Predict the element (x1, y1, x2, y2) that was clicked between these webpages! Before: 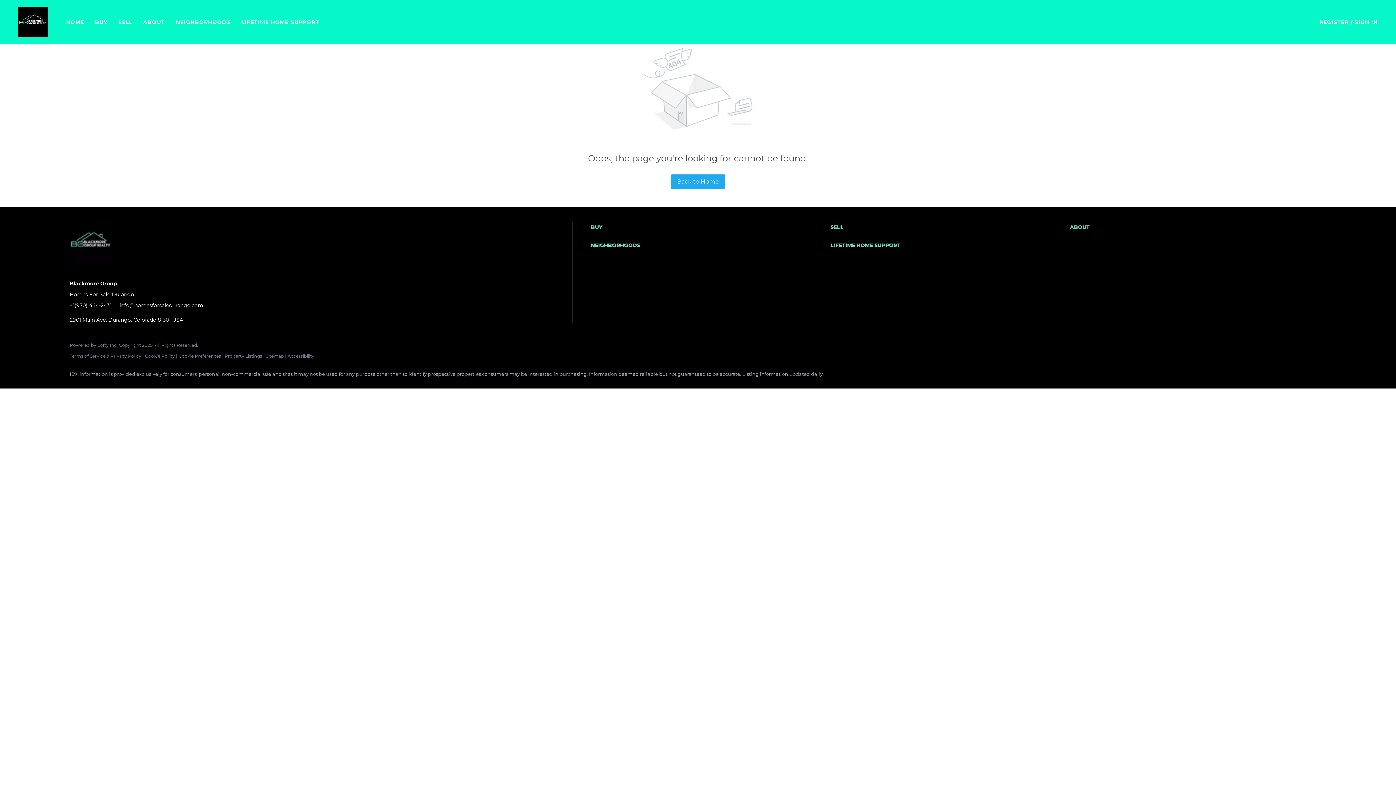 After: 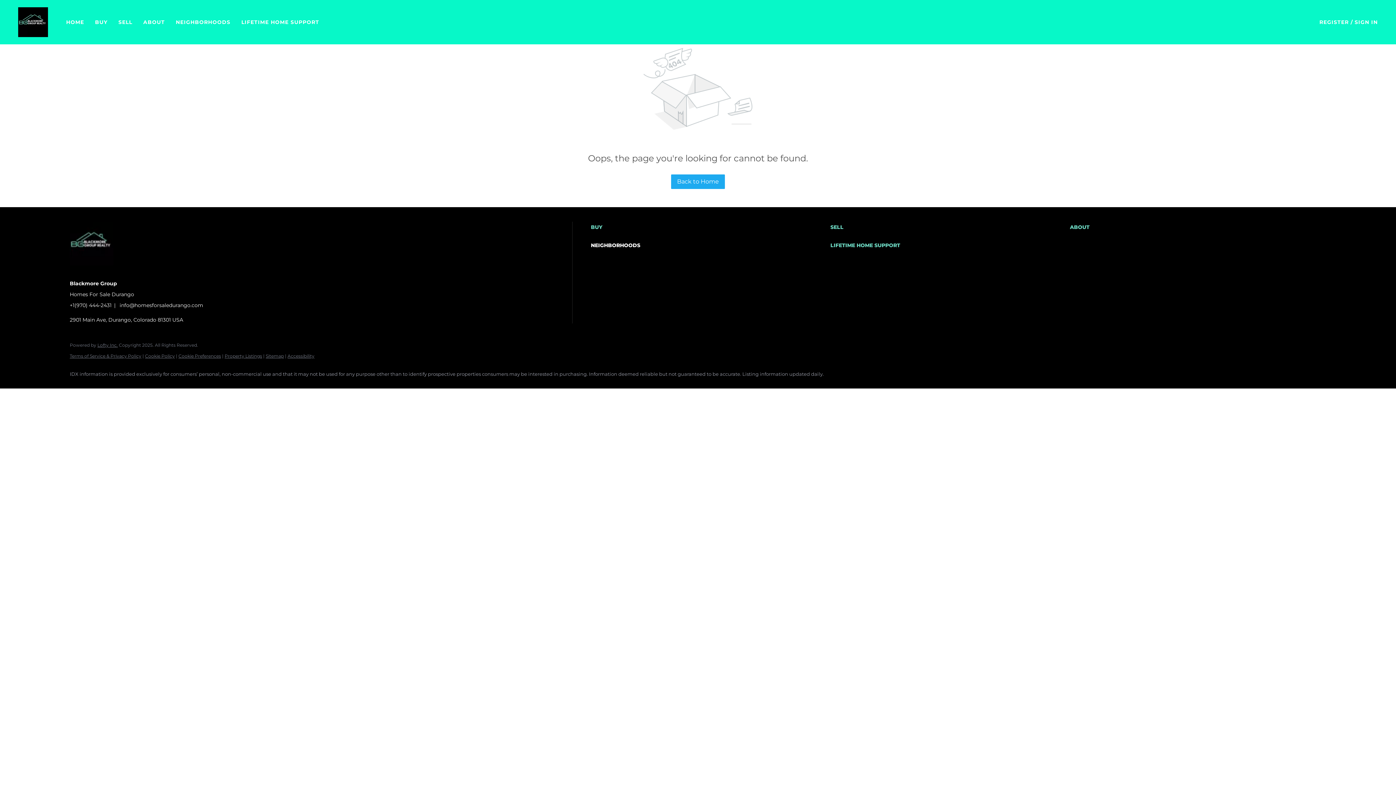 Action: bbox: (591, 239, 827, 250) label: NEIGHBORHOODS